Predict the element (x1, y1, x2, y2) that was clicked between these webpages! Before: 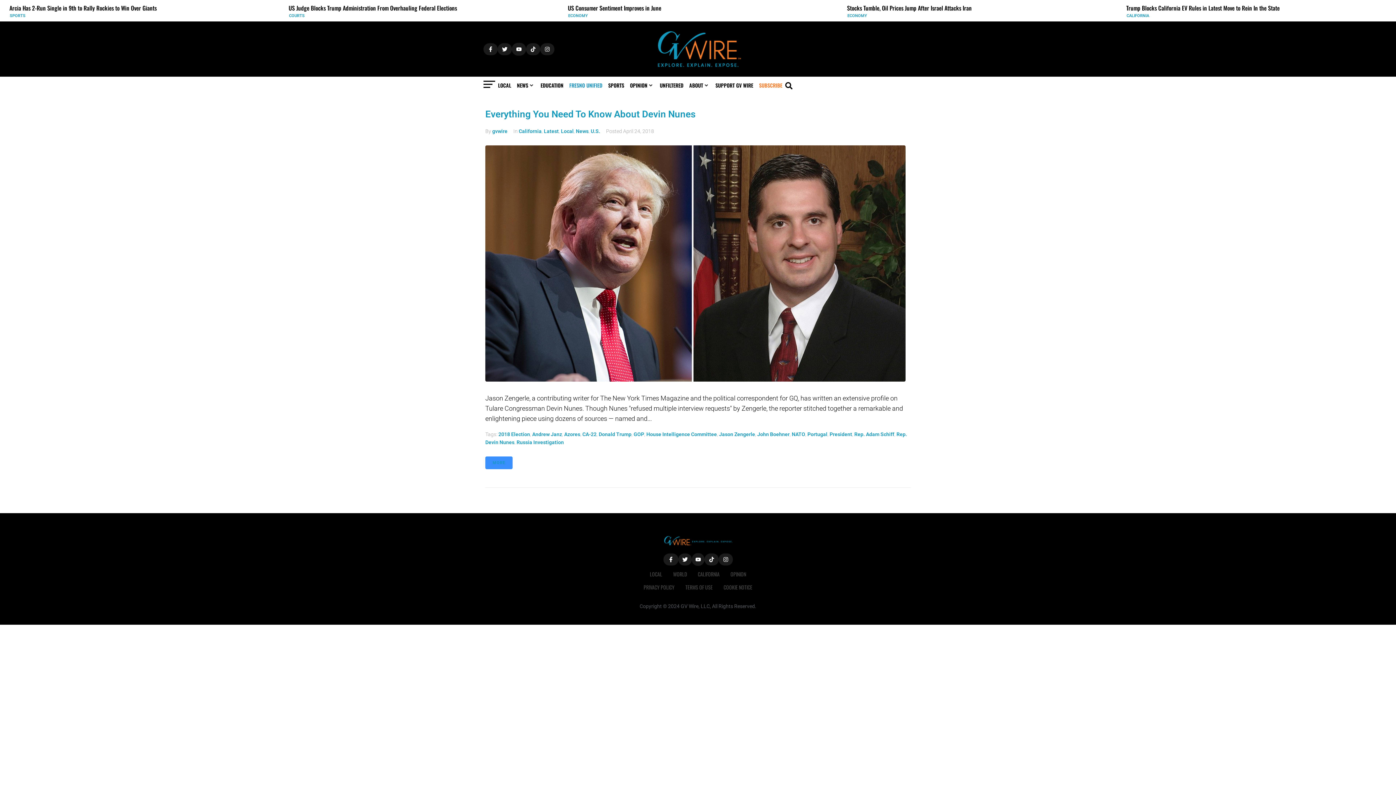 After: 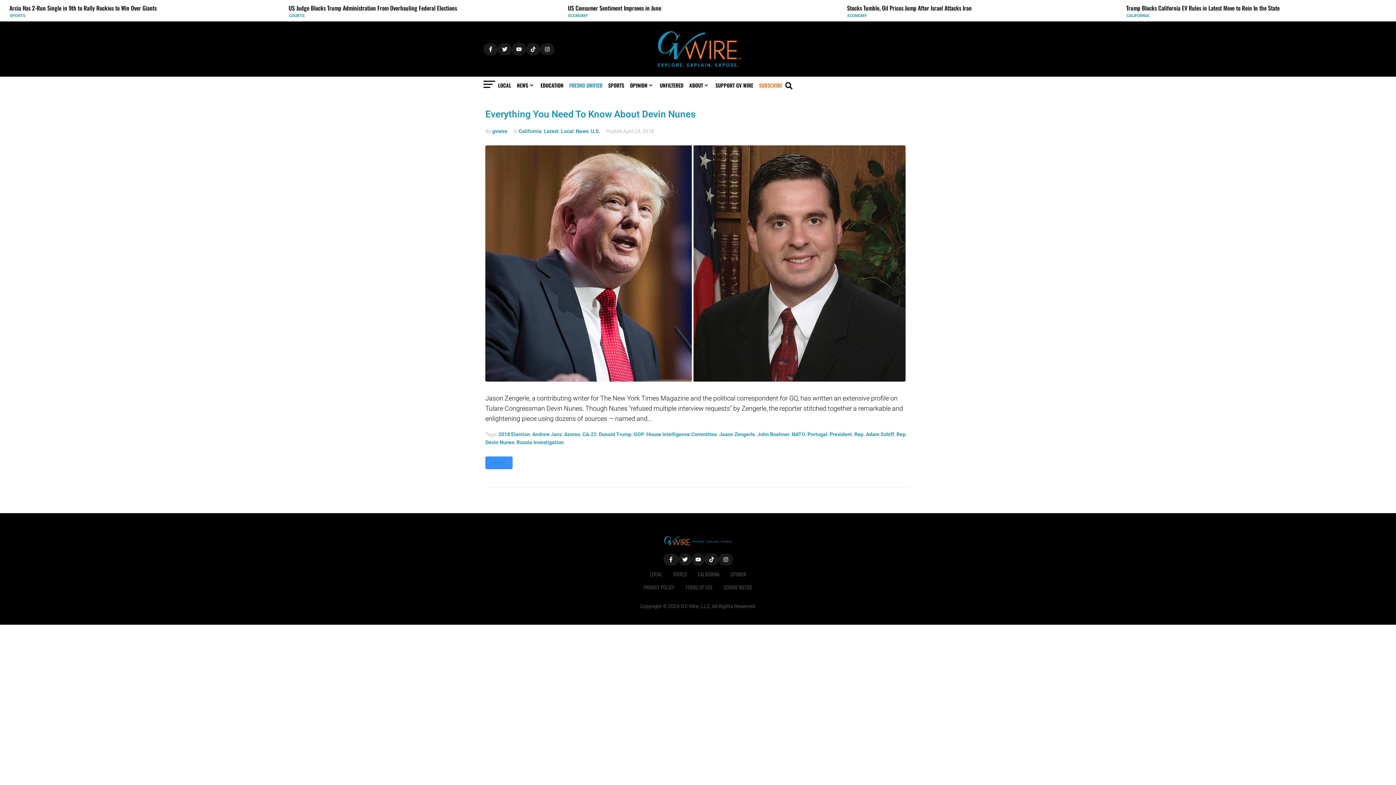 Action: bbox: (564, 431, 580, 437) label: Azores